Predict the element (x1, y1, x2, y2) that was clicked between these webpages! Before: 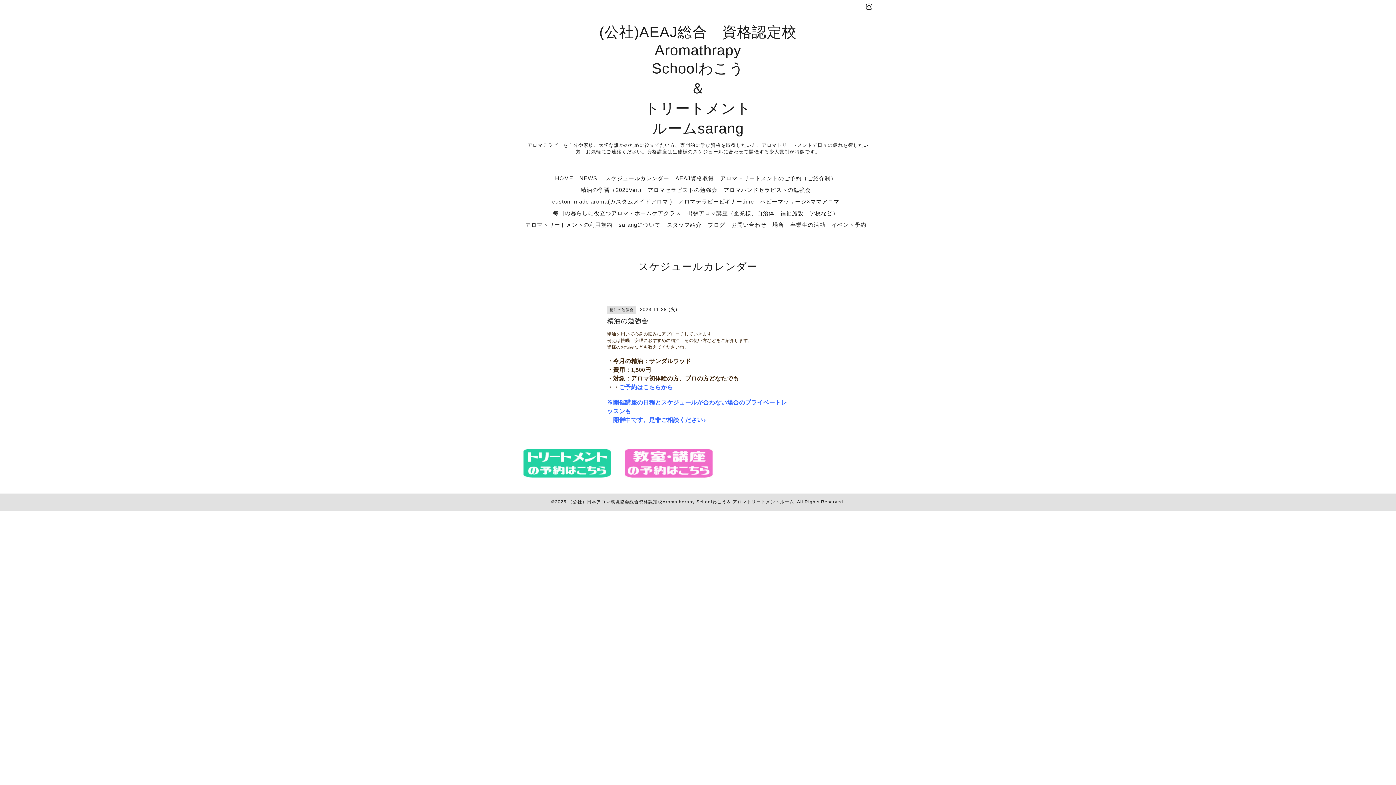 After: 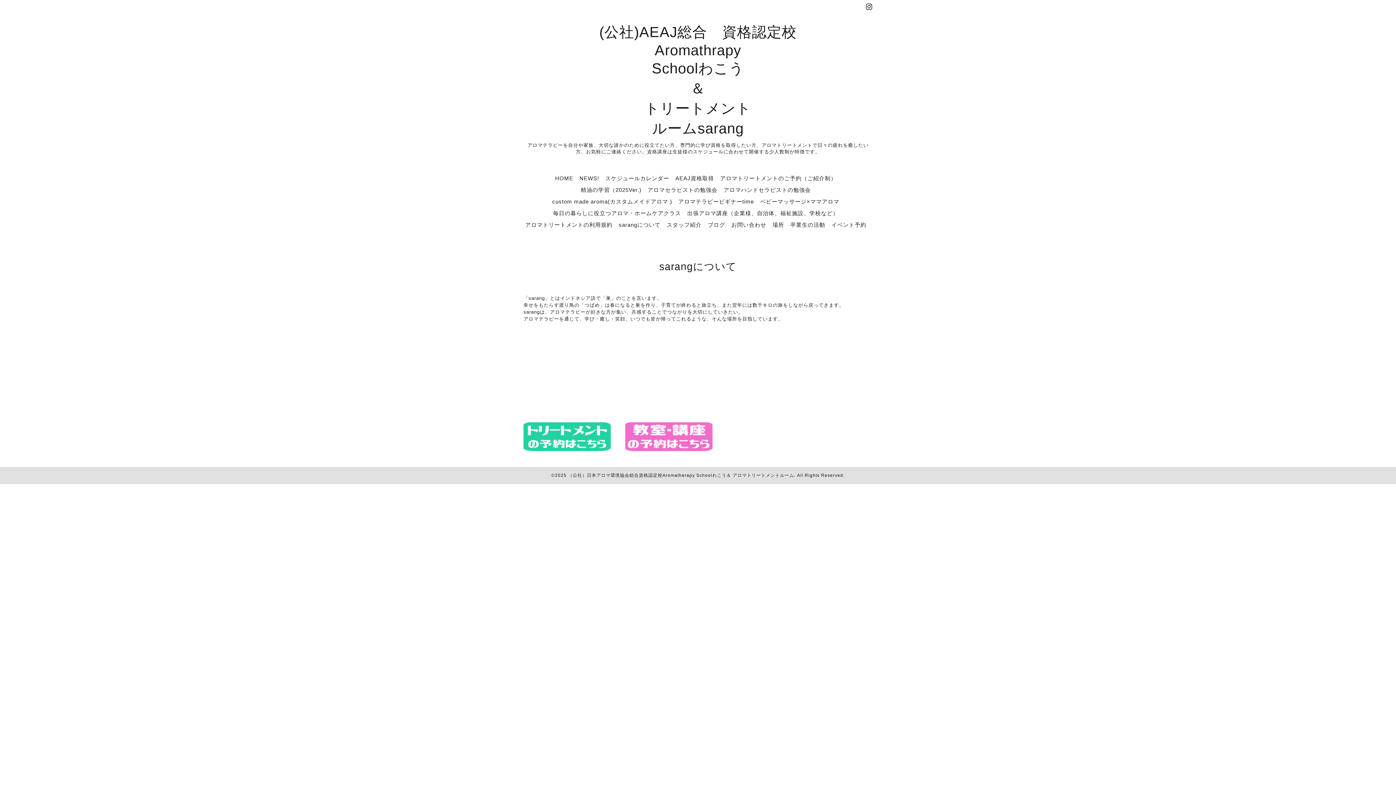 Action: label: sarangについて bbox: (618, 221, 660, 228)